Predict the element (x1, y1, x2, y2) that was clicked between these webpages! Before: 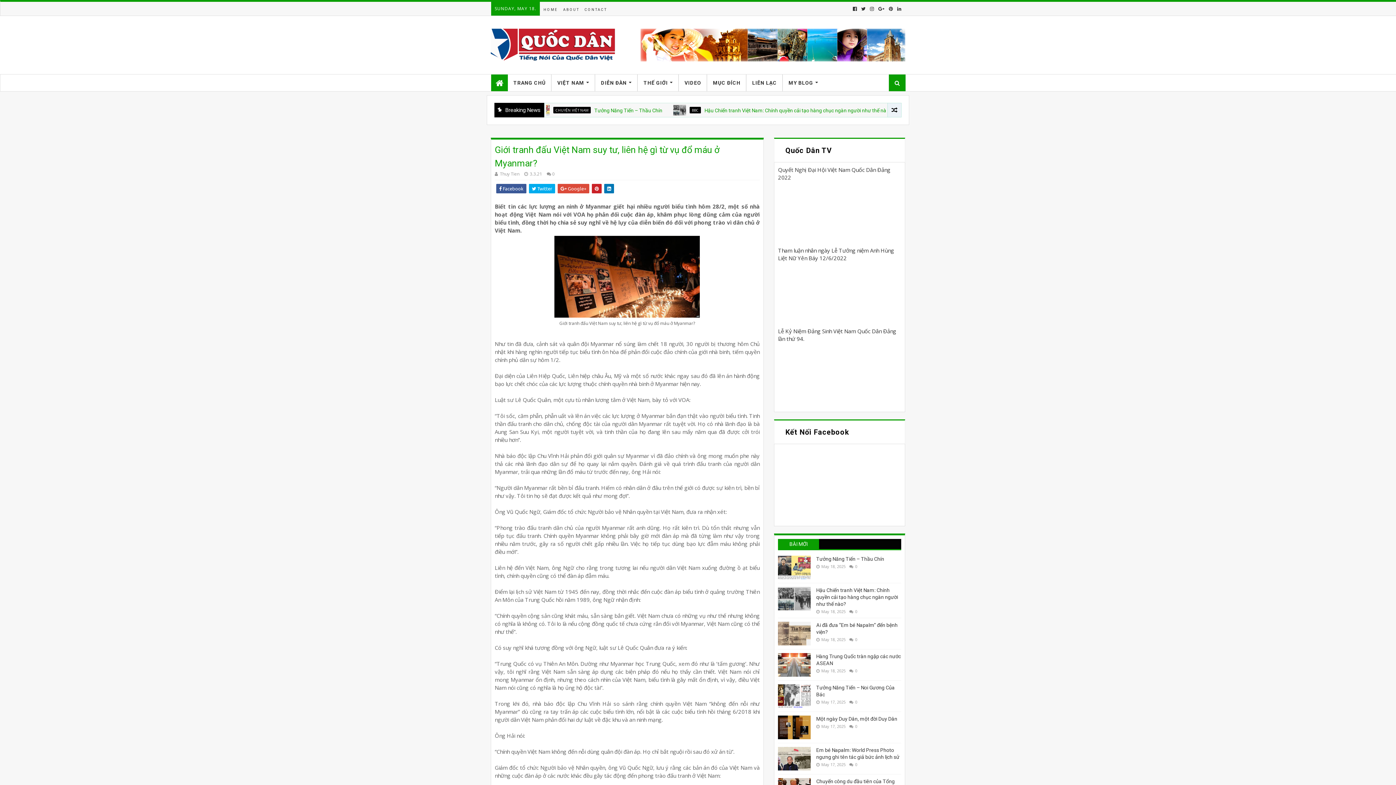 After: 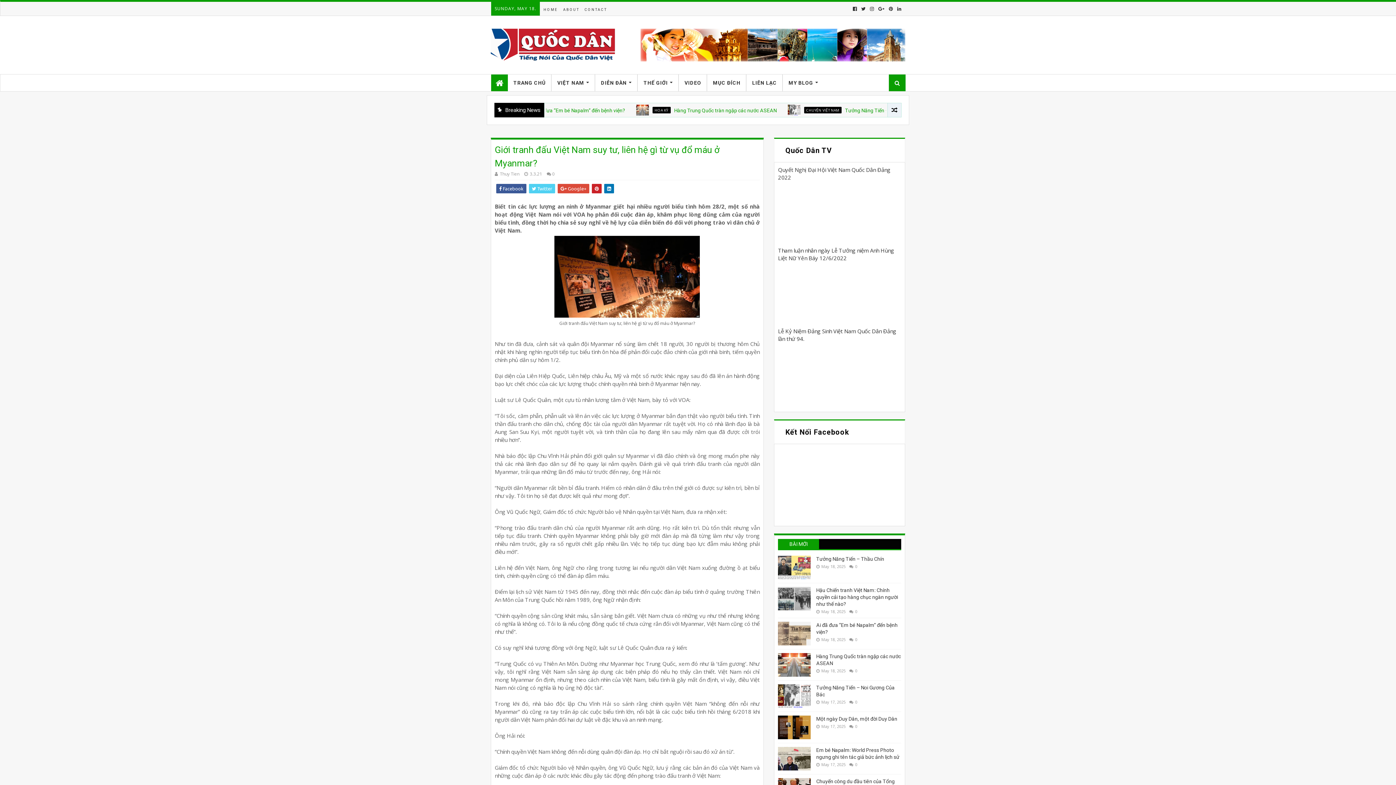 Action: label:  Twitter bbox: (529, 184, 555, 193)